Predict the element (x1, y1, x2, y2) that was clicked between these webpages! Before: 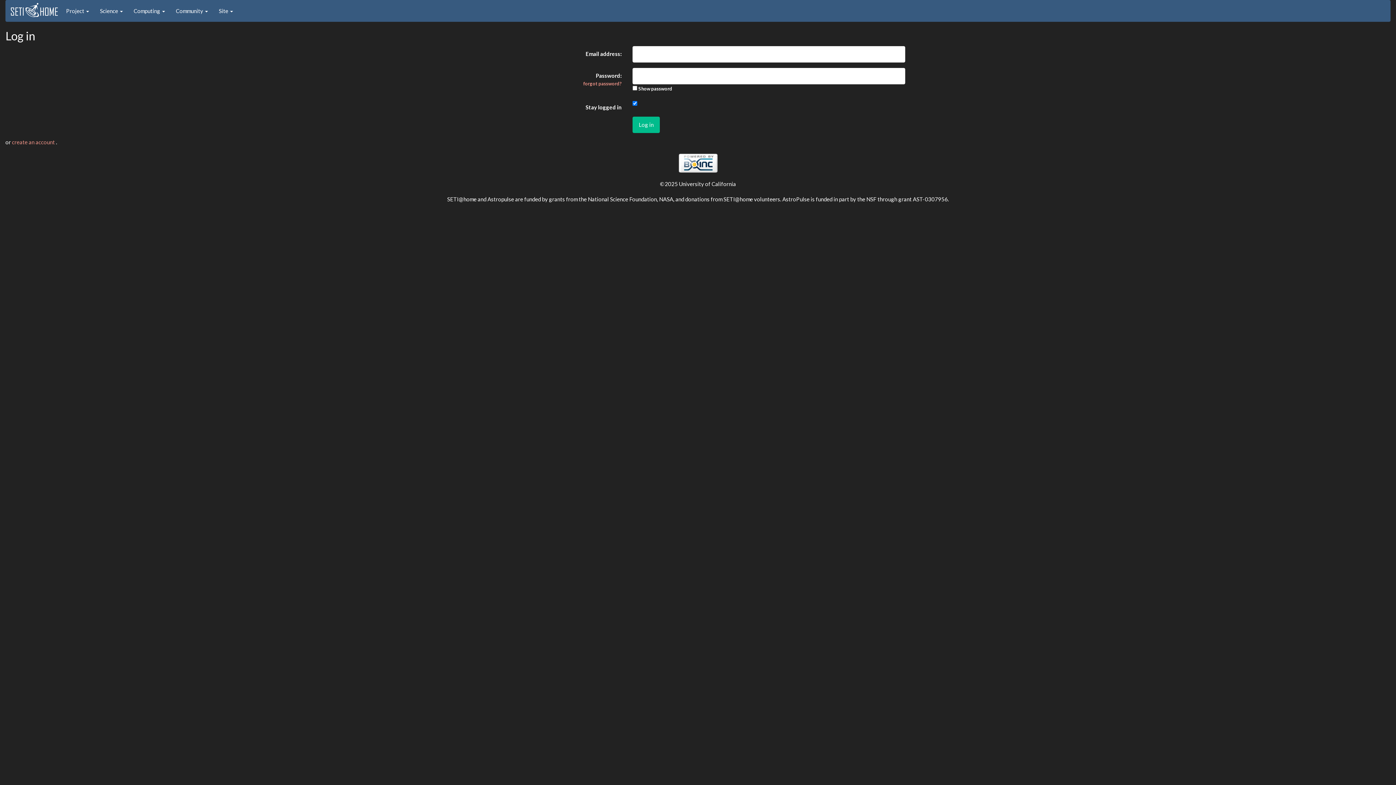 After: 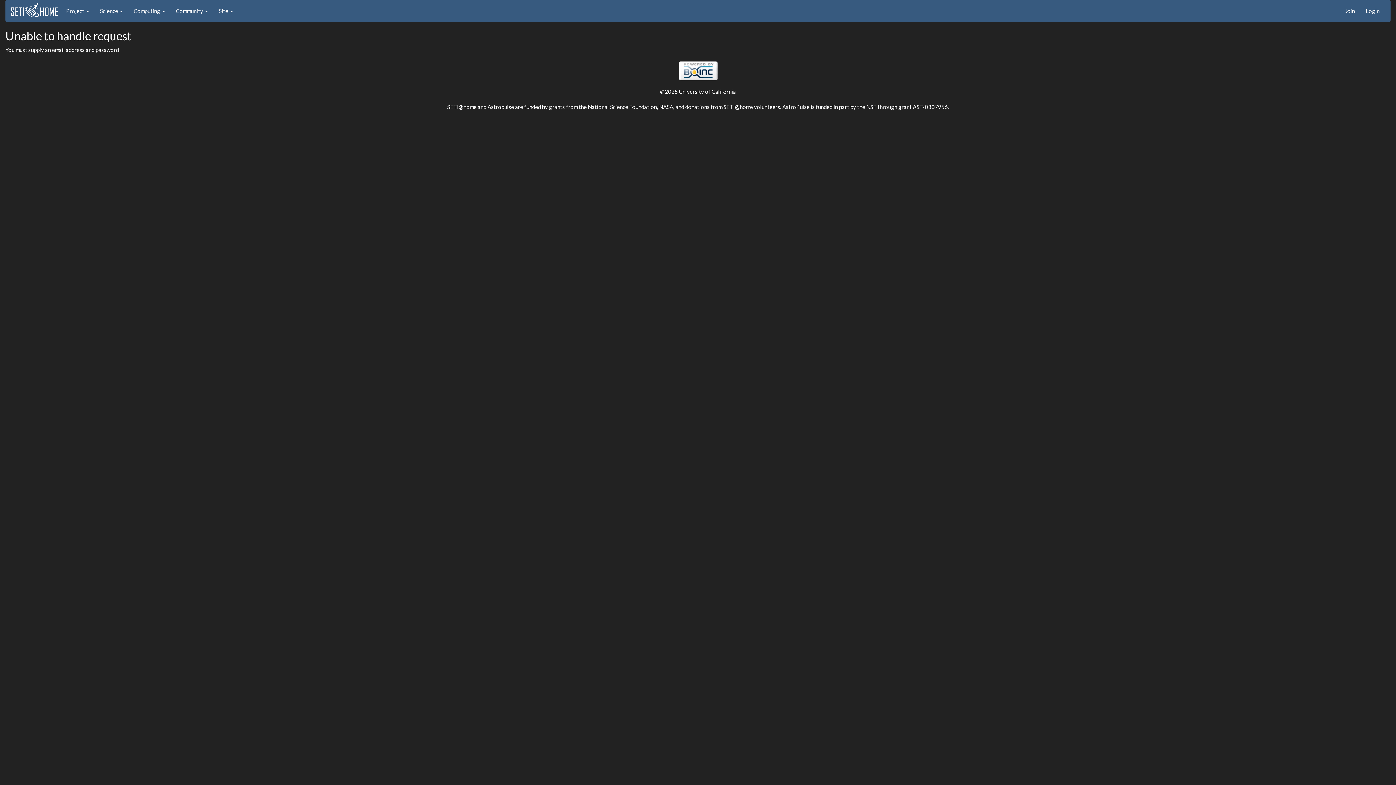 Action: label: Log in bbox: (632, 116, 660, 132)